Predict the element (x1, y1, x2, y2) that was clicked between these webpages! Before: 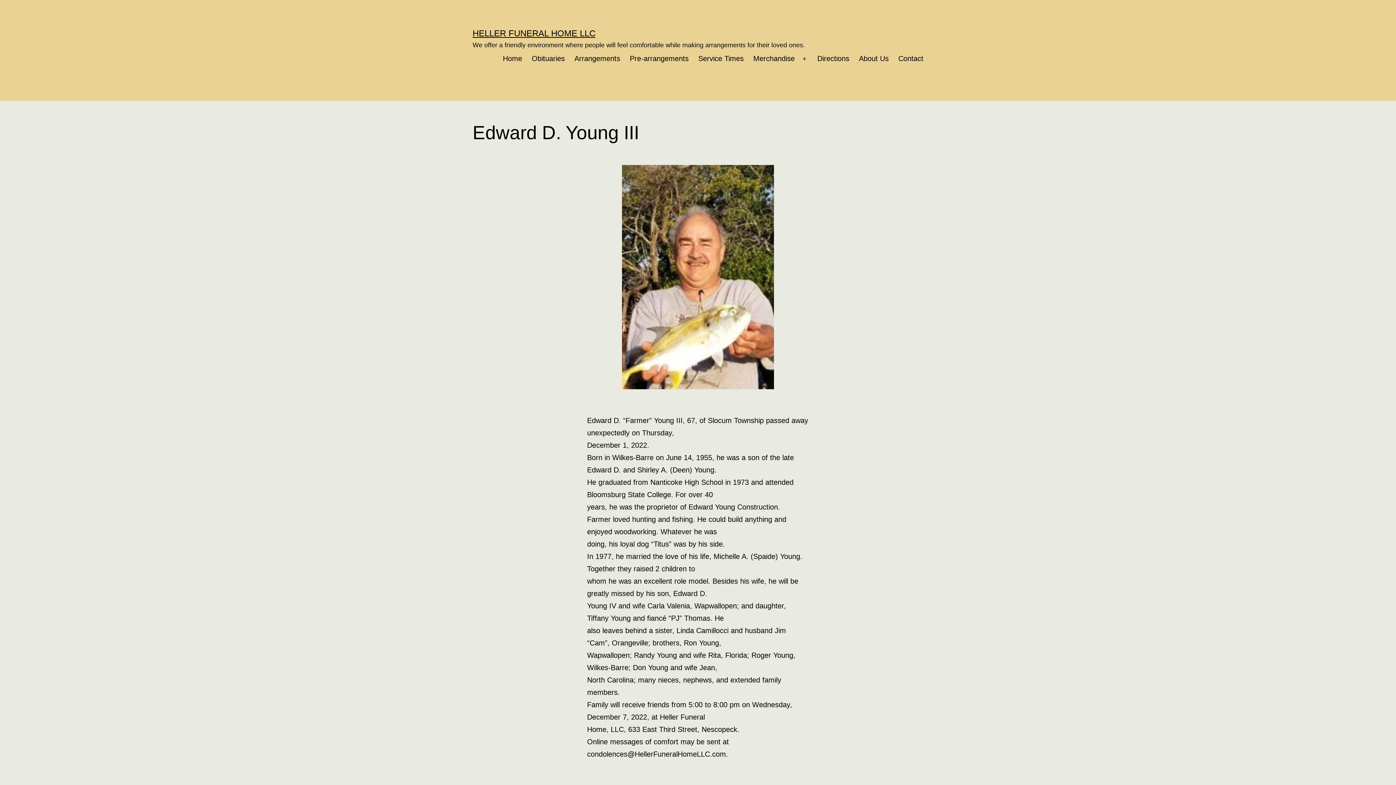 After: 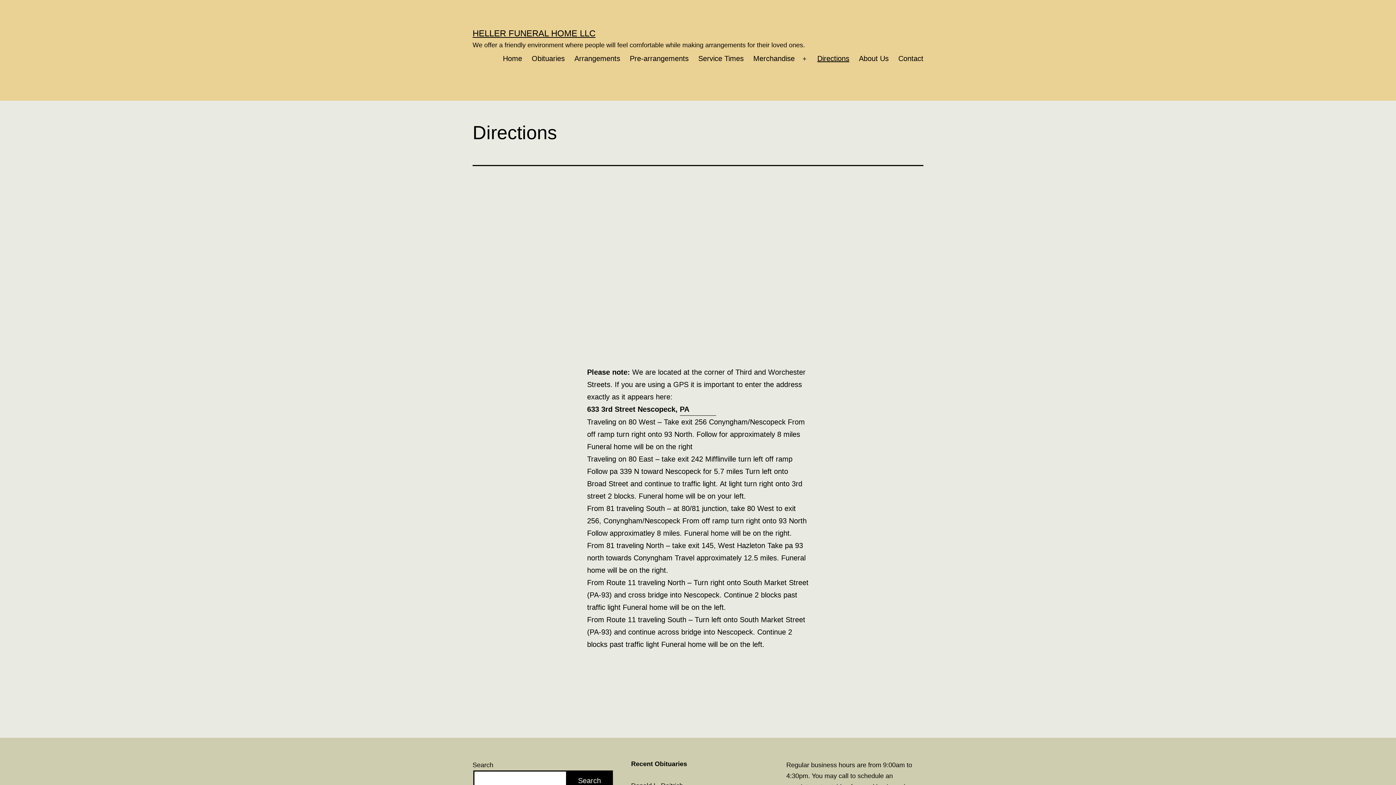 Action: bbox: (812, 49, 854, 68) label: Directions